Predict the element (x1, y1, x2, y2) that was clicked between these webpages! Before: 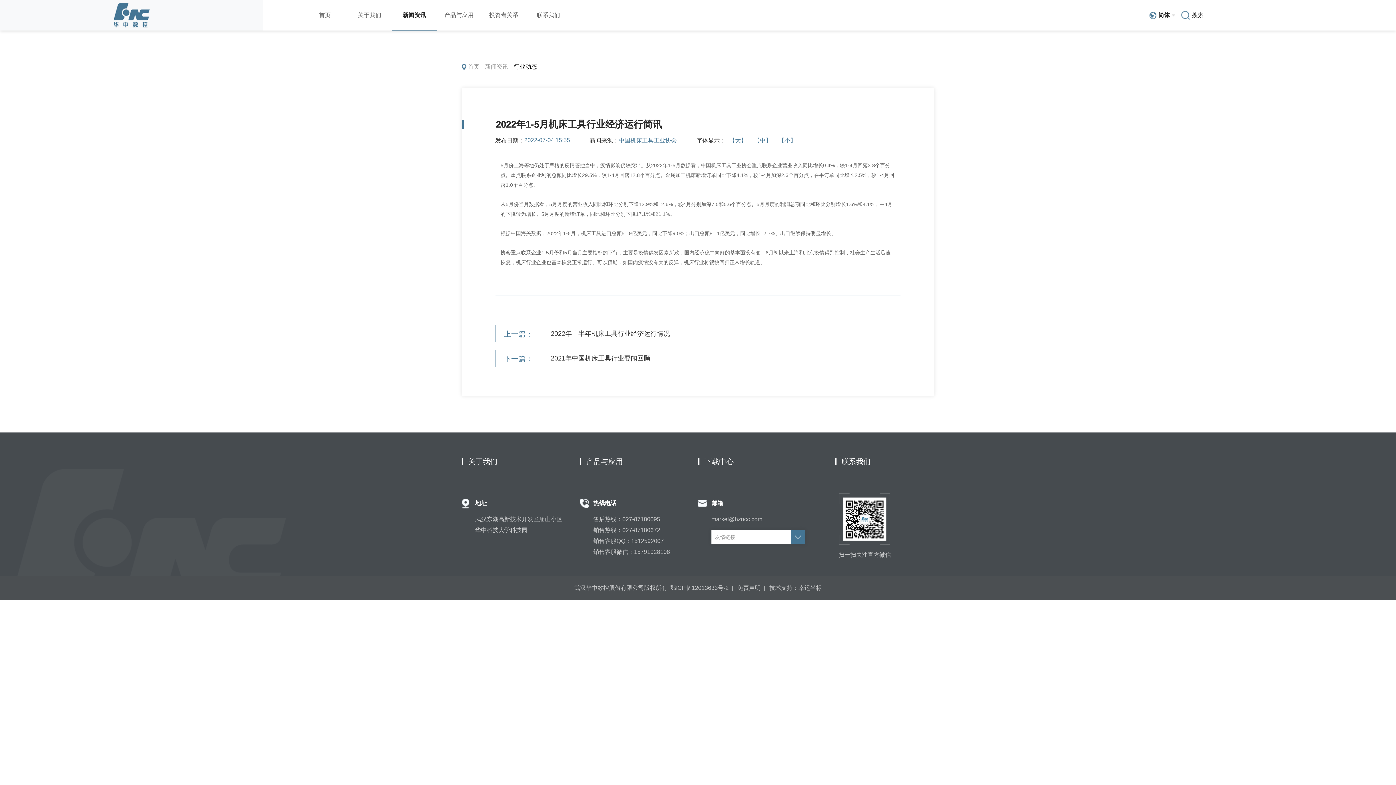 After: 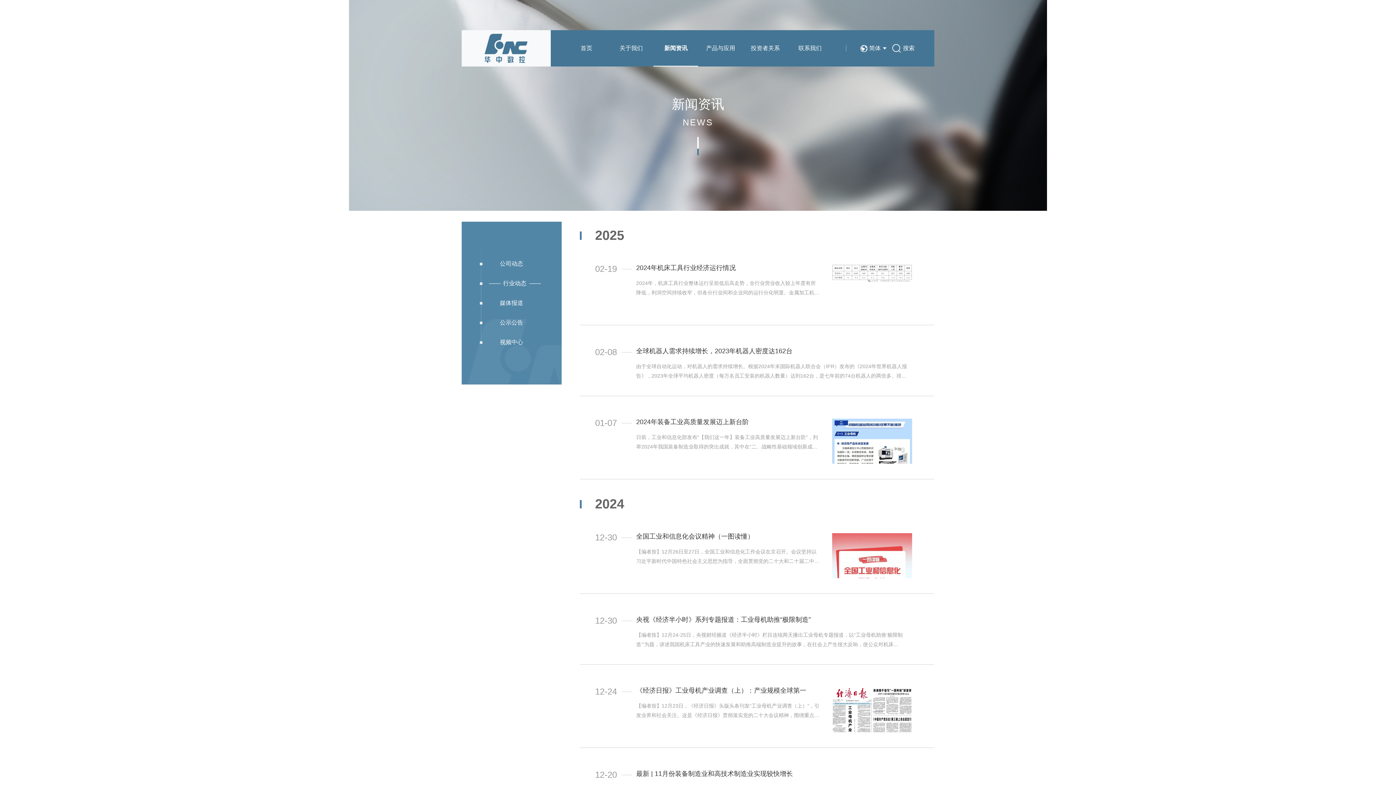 Action: label: 行业动态 bbox: (513, 64, 537, 69)